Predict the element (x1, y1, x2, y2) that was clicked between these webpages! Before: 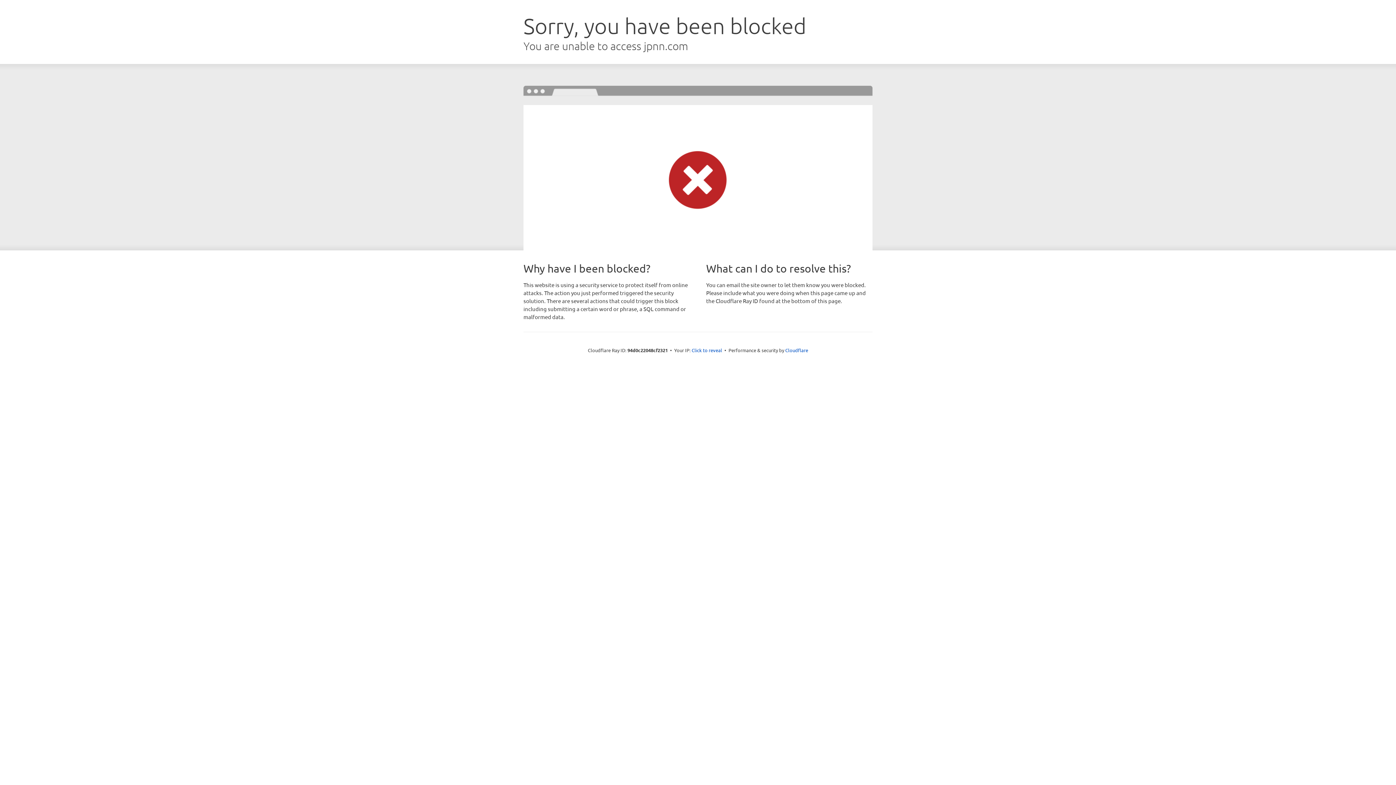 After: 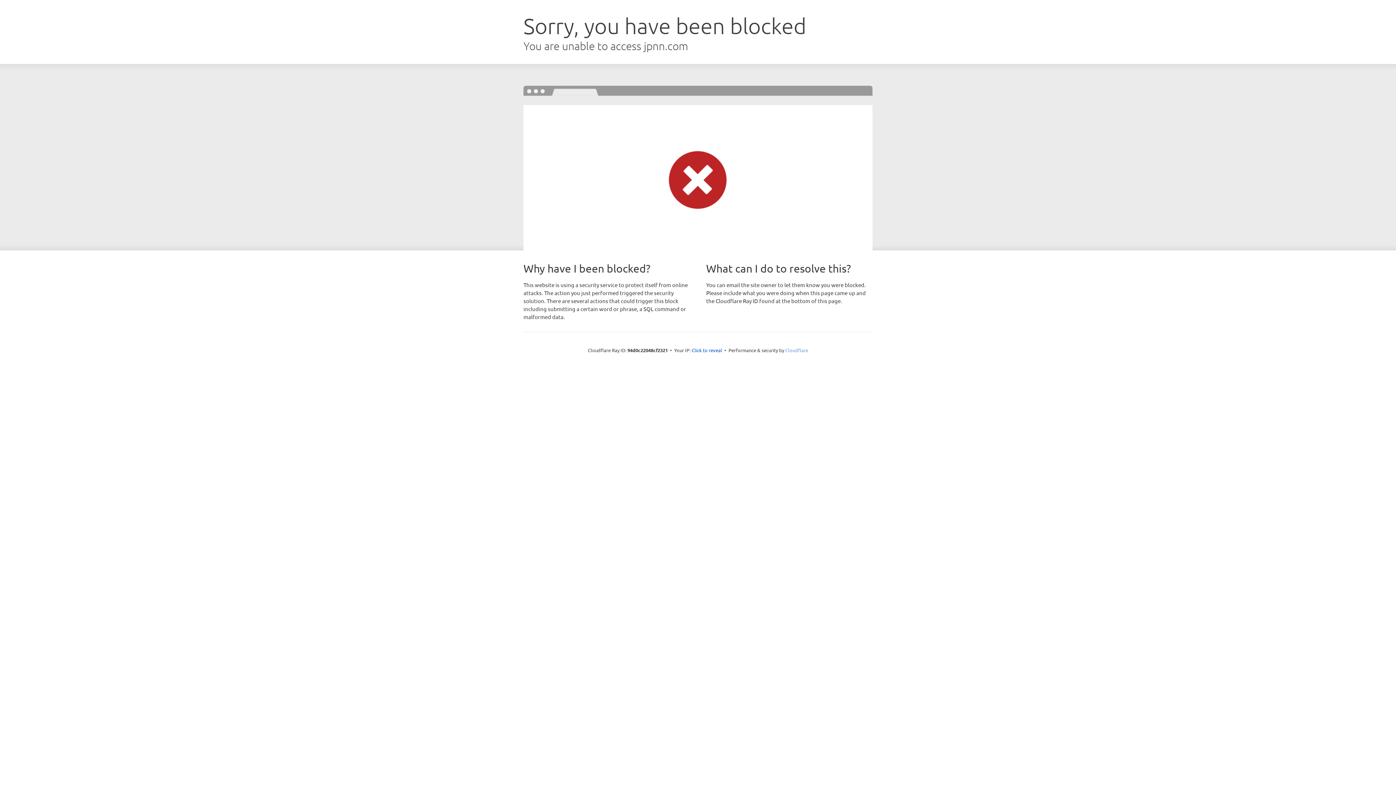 Action: label: Cloudflare bbox: (785, 347, 808, 353)